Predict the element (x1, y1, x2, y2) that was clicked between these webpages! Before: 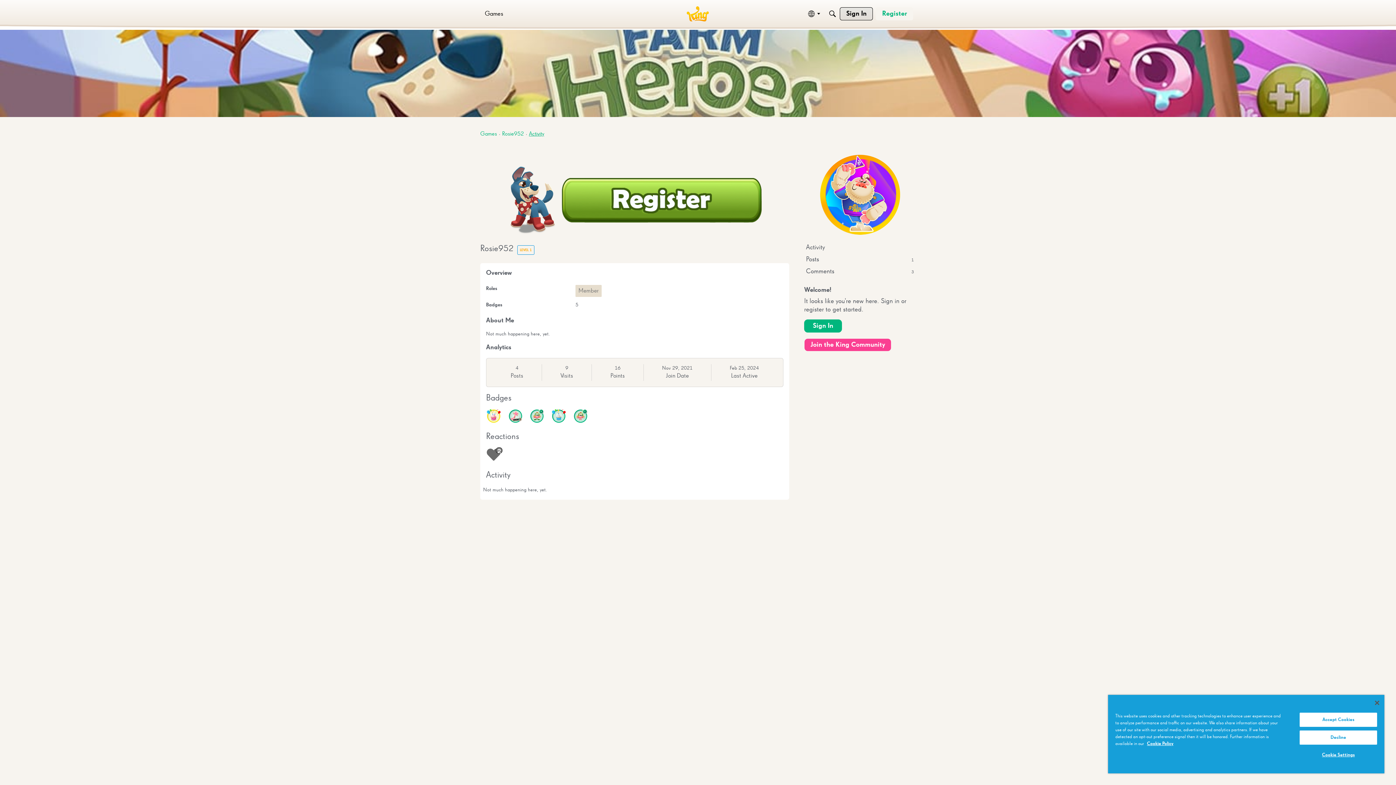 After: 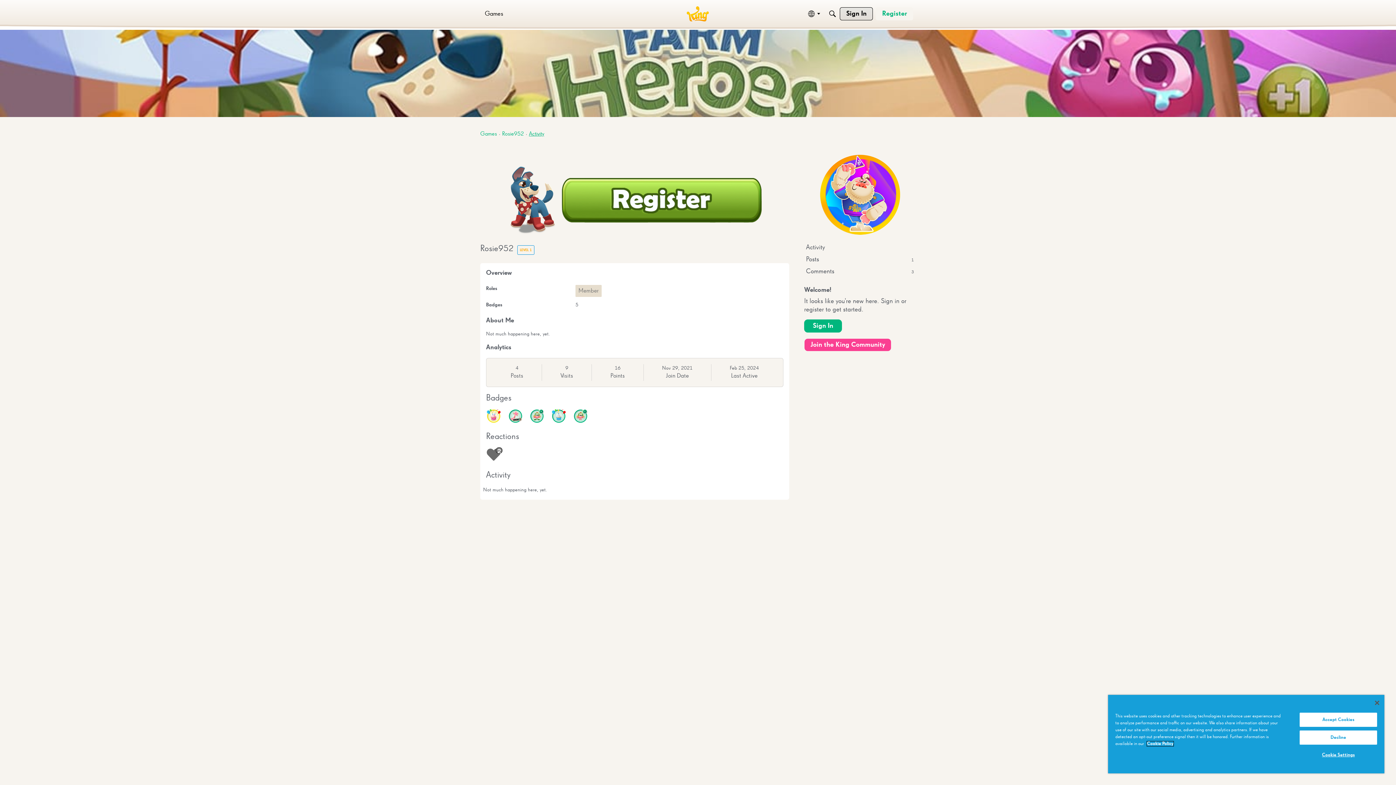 Action: bbox: (1147, 741, 1173, 746) label: More information about your privacy, opens in a new tab